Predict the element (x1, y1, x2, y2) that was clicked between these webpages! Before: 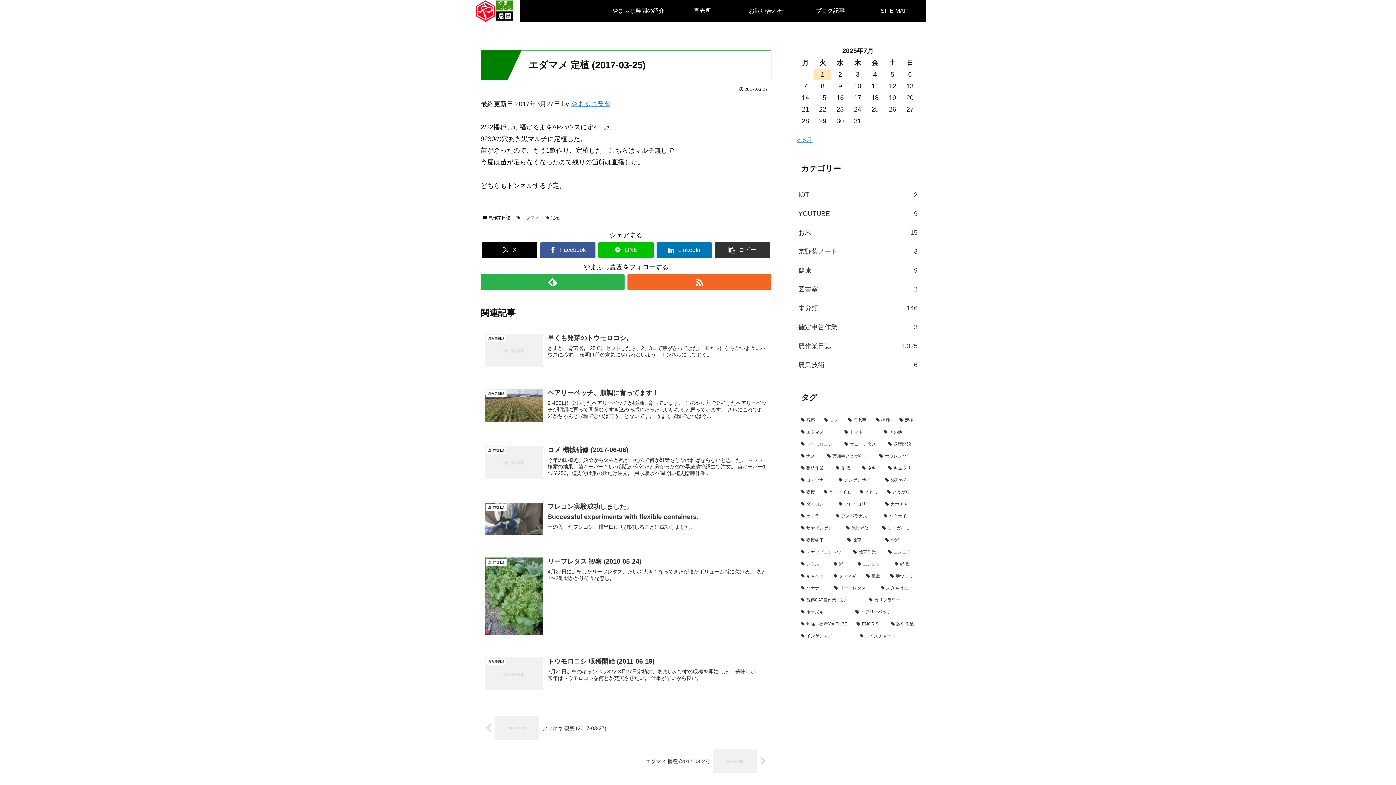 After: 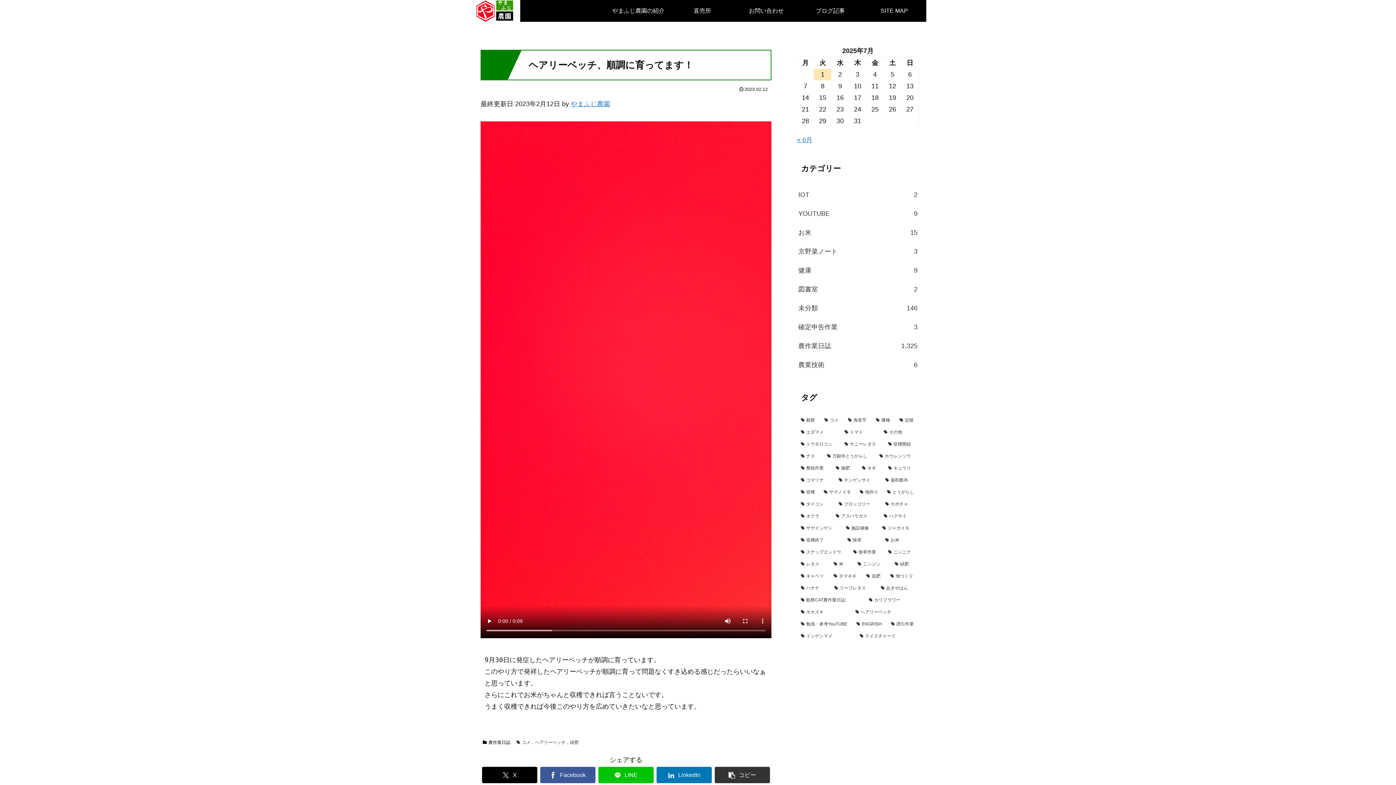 Action: label: 農作業日誌
ヘアリーベッチ、順調に育ってます！
9月30日に発症したヘアリーベッチが順調に育っています。 このやり方で発祥したヘアリーベッチが順調に育って問題なくすき込める感じだったらいいなぁと思っています。 さらにこれでお米がちゃんと収穫できれば言うことないです。 うまく収穫できれば今... bbox: (480, 383, 771, 431)